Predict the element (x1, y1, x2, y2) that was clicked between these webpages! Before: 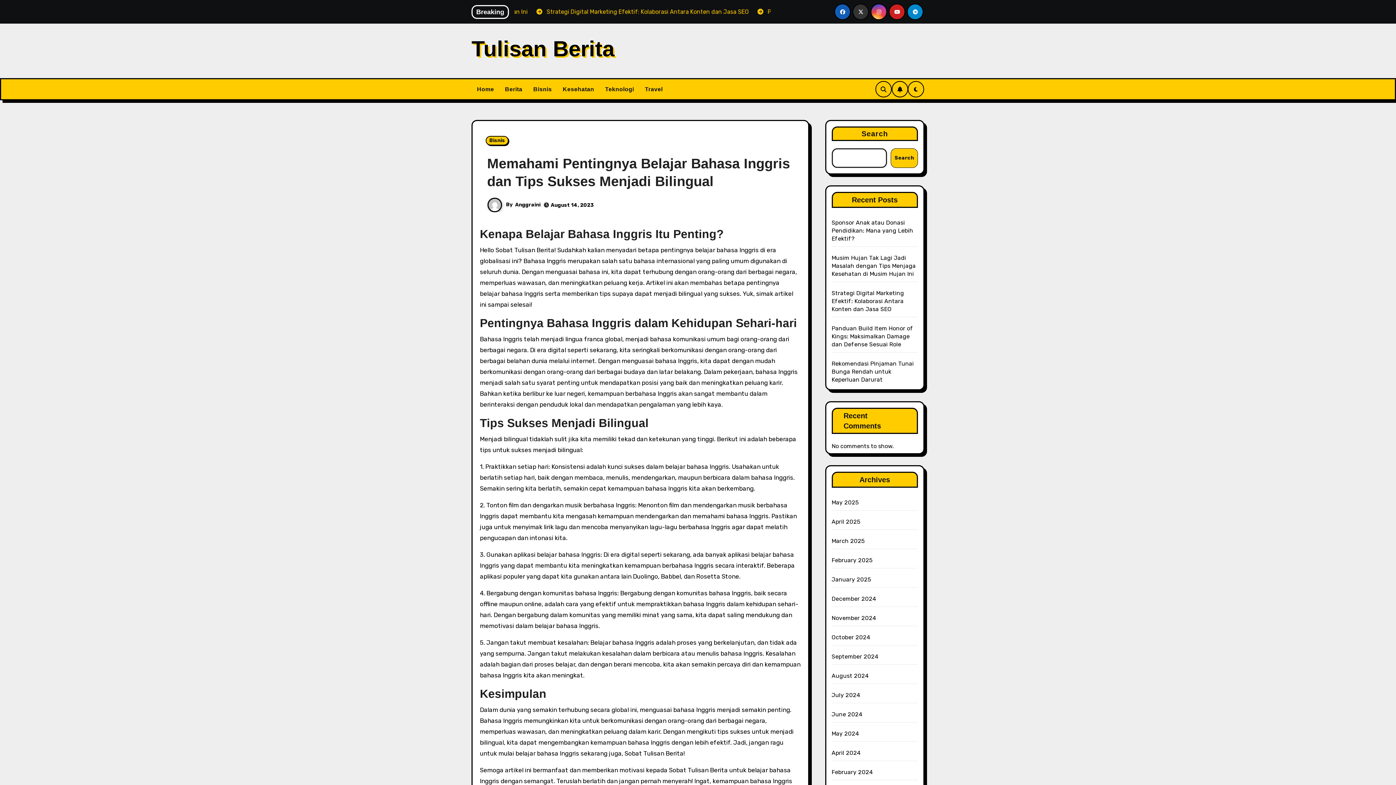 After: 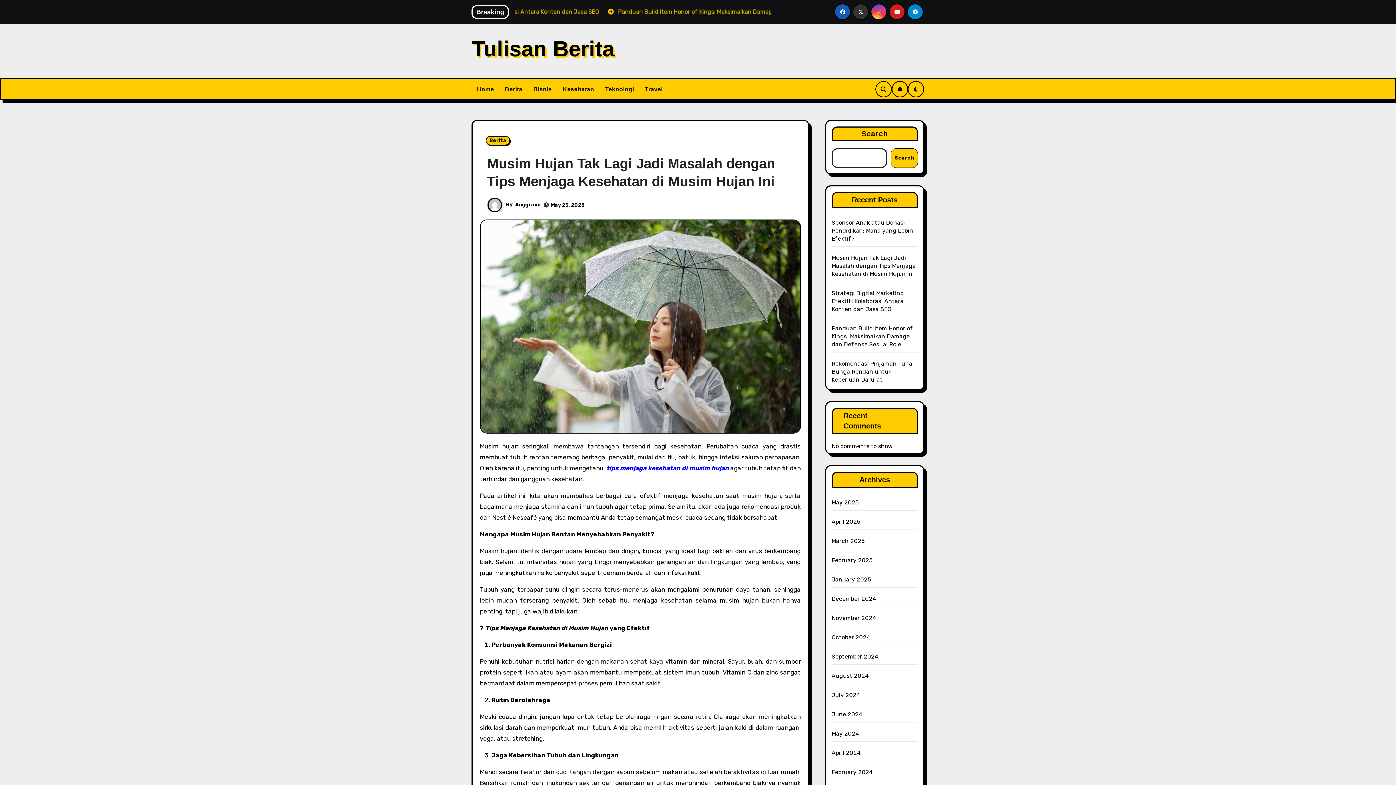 Action: label: Musim Hujan Tak Lagi Jadi Masalah dengan Tips Menjaga Kesehatan di Musim Hujan Ini bbox: (831, 254, 915, 277)